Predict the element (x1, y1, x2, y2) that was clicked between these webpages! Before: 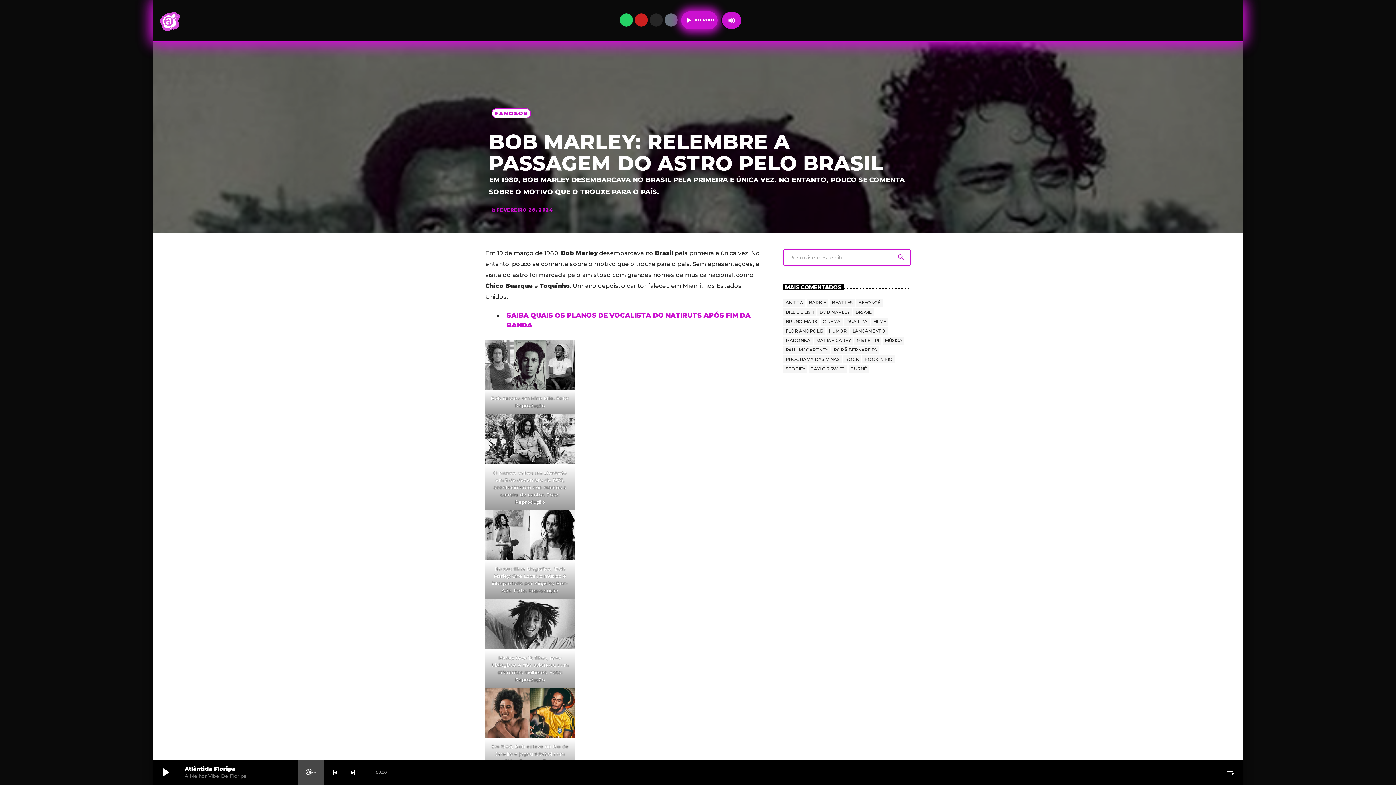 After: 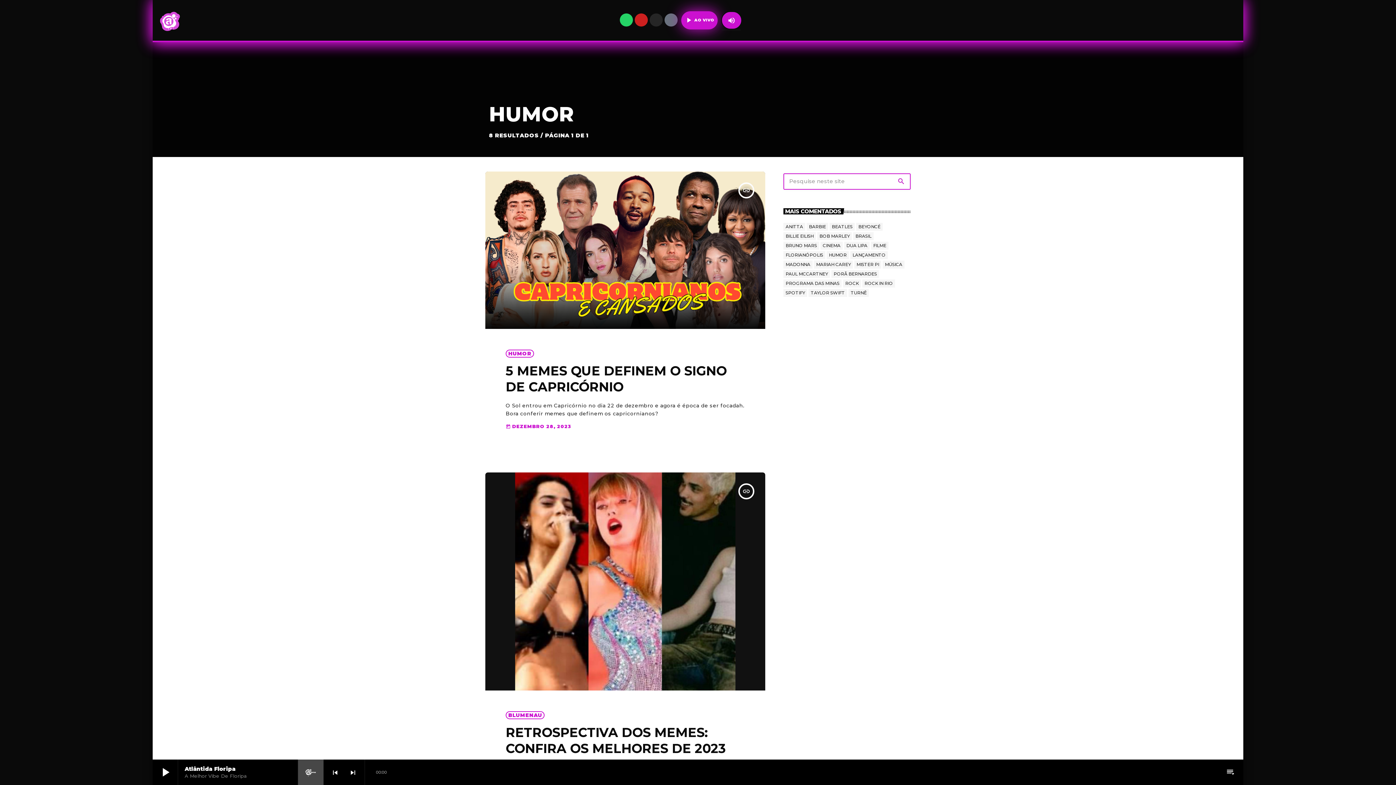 Action: label: HUMOR bbox: (826, 327, 849, 335)